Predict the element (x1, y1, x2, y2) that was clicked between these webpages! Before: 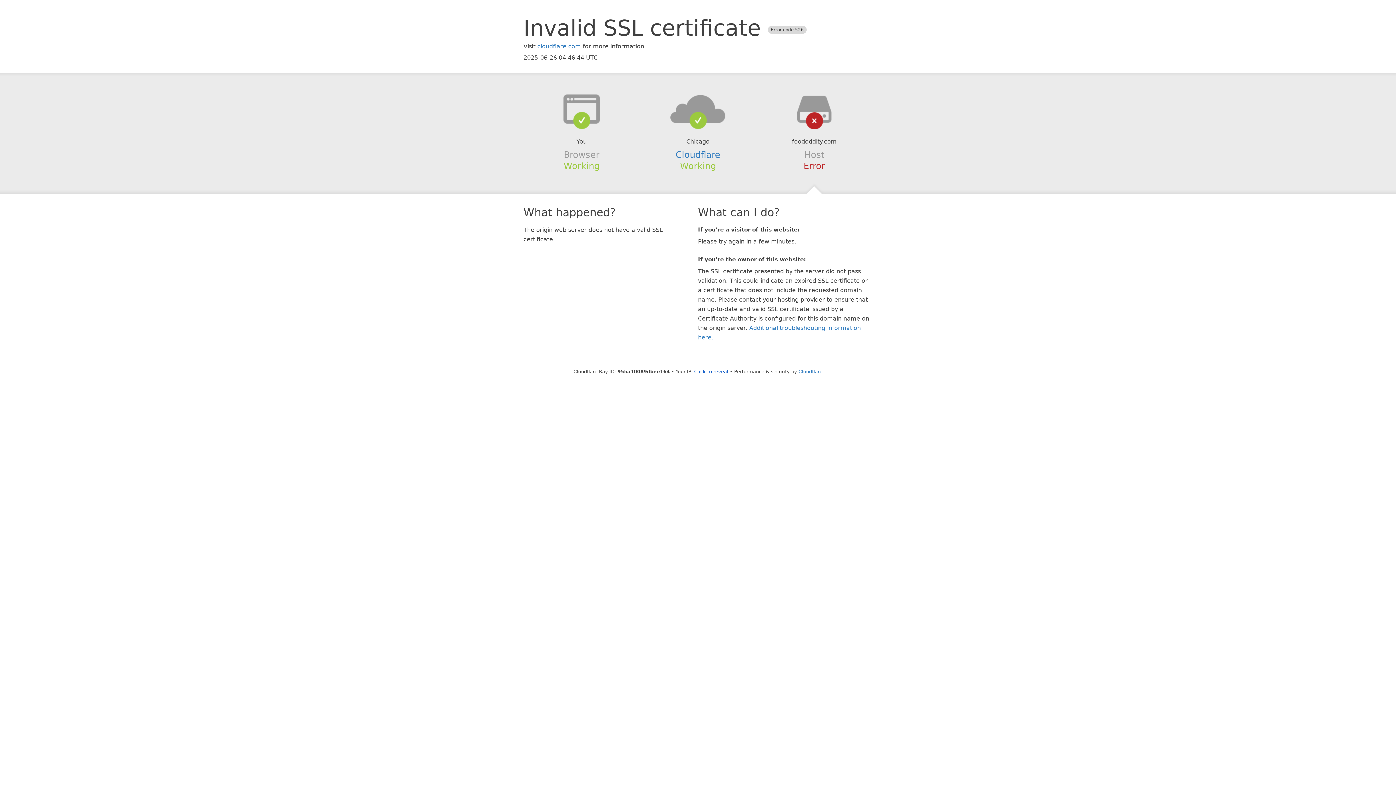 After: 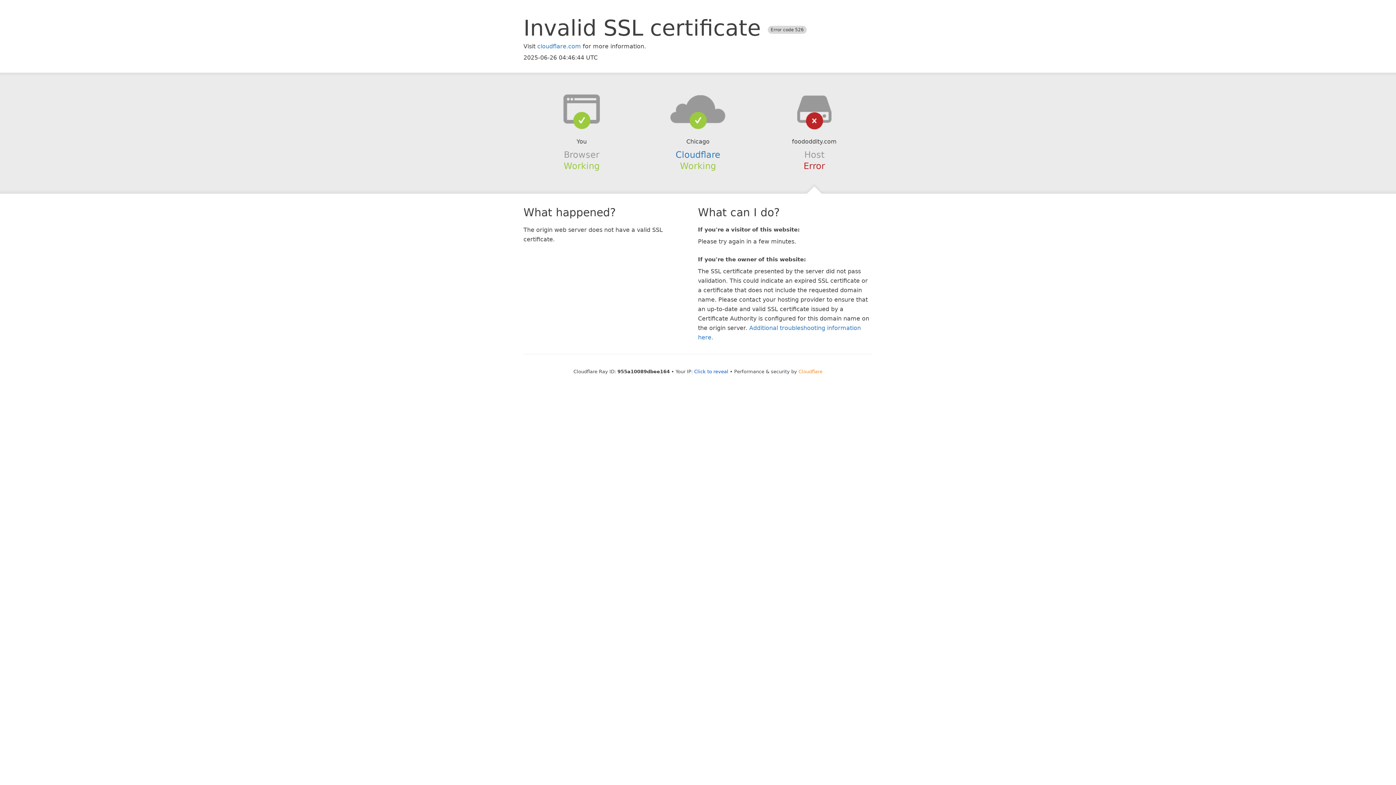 Action: label: Cloudflare bbox: (798, 368, 822, 374)